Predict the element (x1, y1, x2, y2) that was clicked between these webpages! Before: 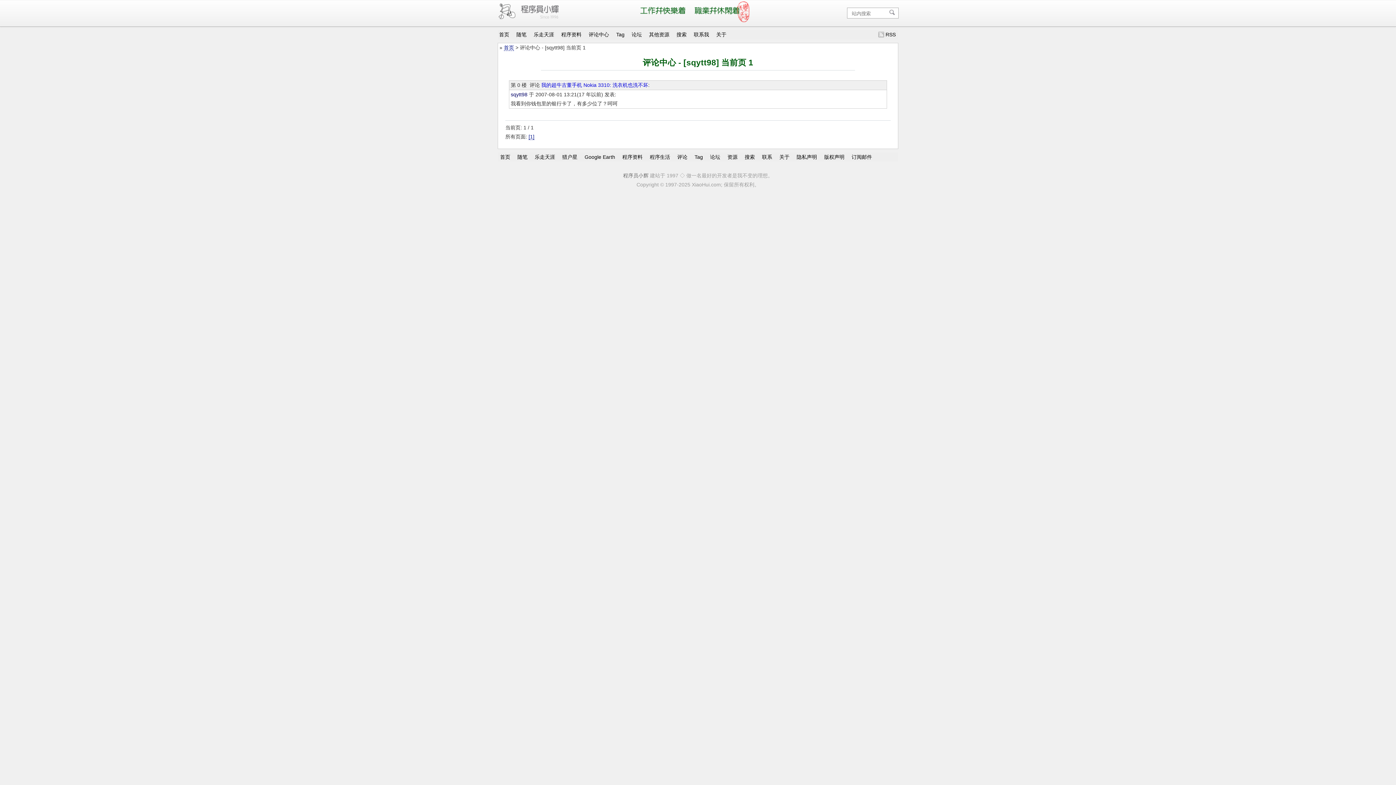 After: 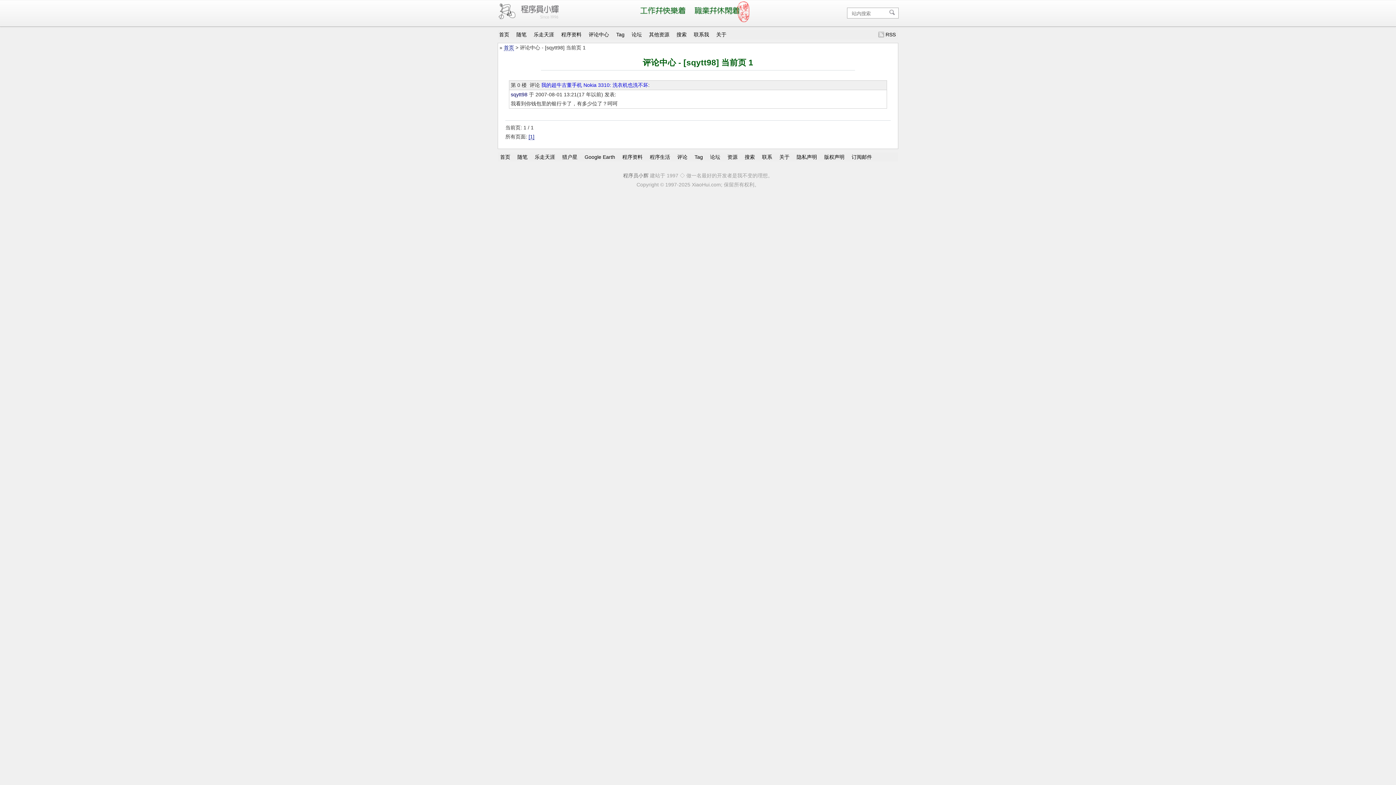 Action: label: [1] bbox: (528, 133, 534, 140)